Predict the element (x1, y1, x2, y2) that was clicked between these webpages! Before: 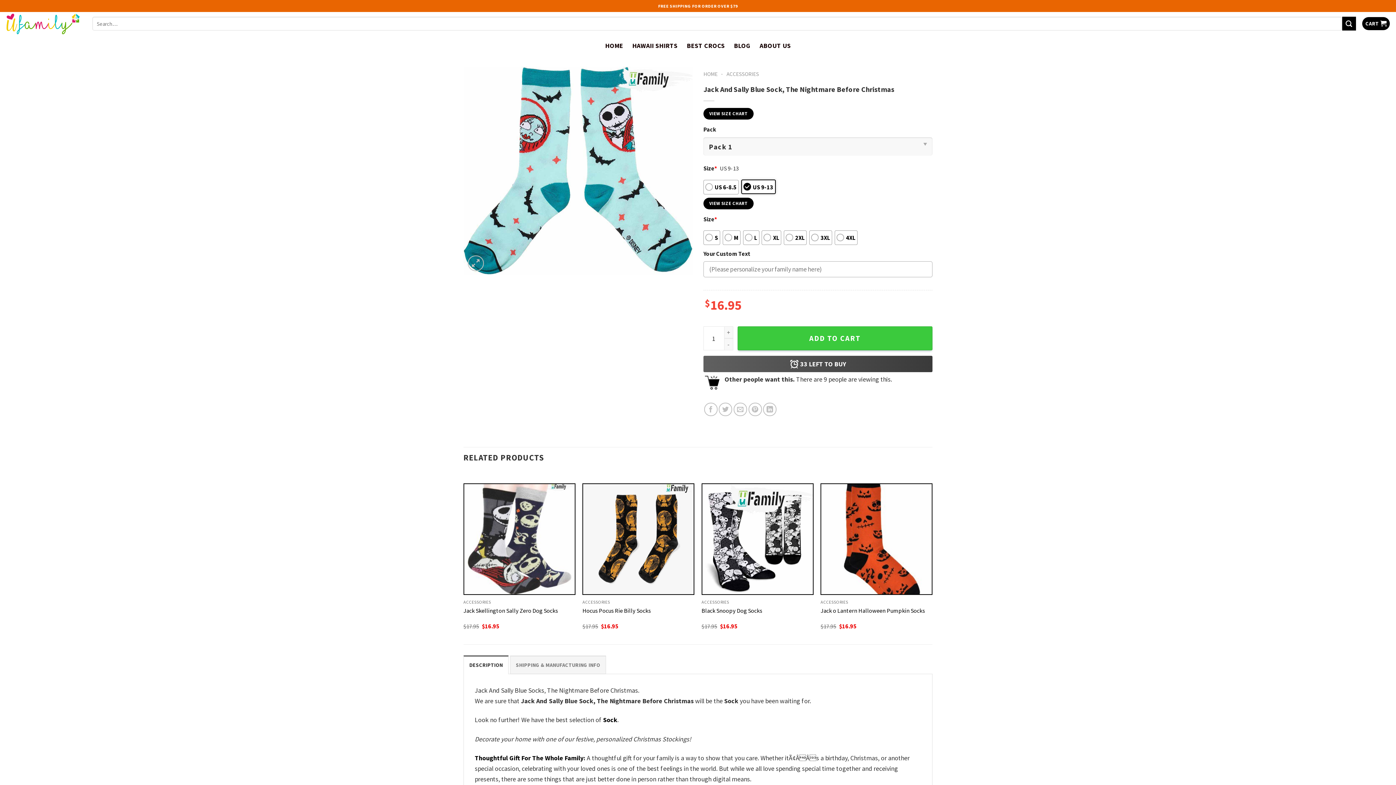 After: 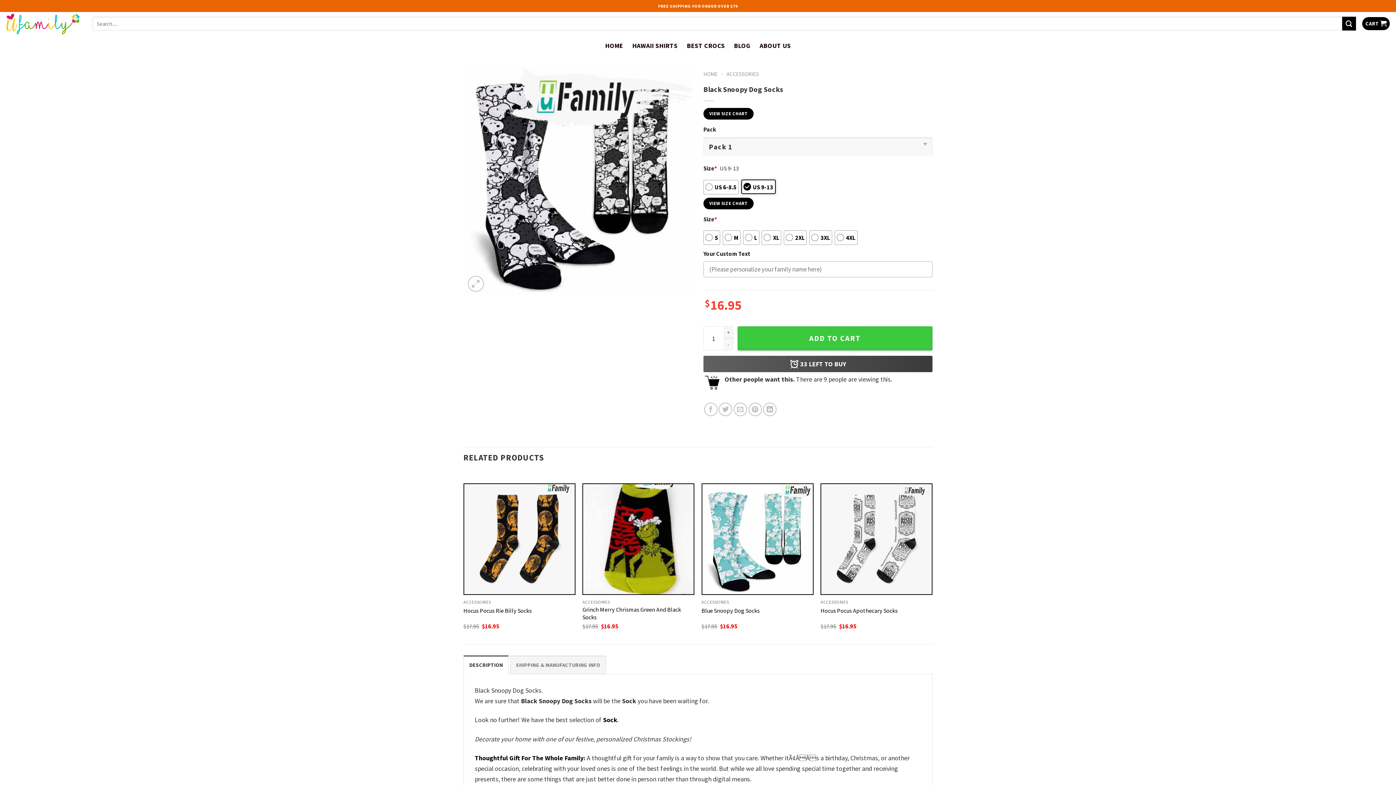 Action: bbox: (702, 484, 812, 594) label: Black Snoopy Dog Socks